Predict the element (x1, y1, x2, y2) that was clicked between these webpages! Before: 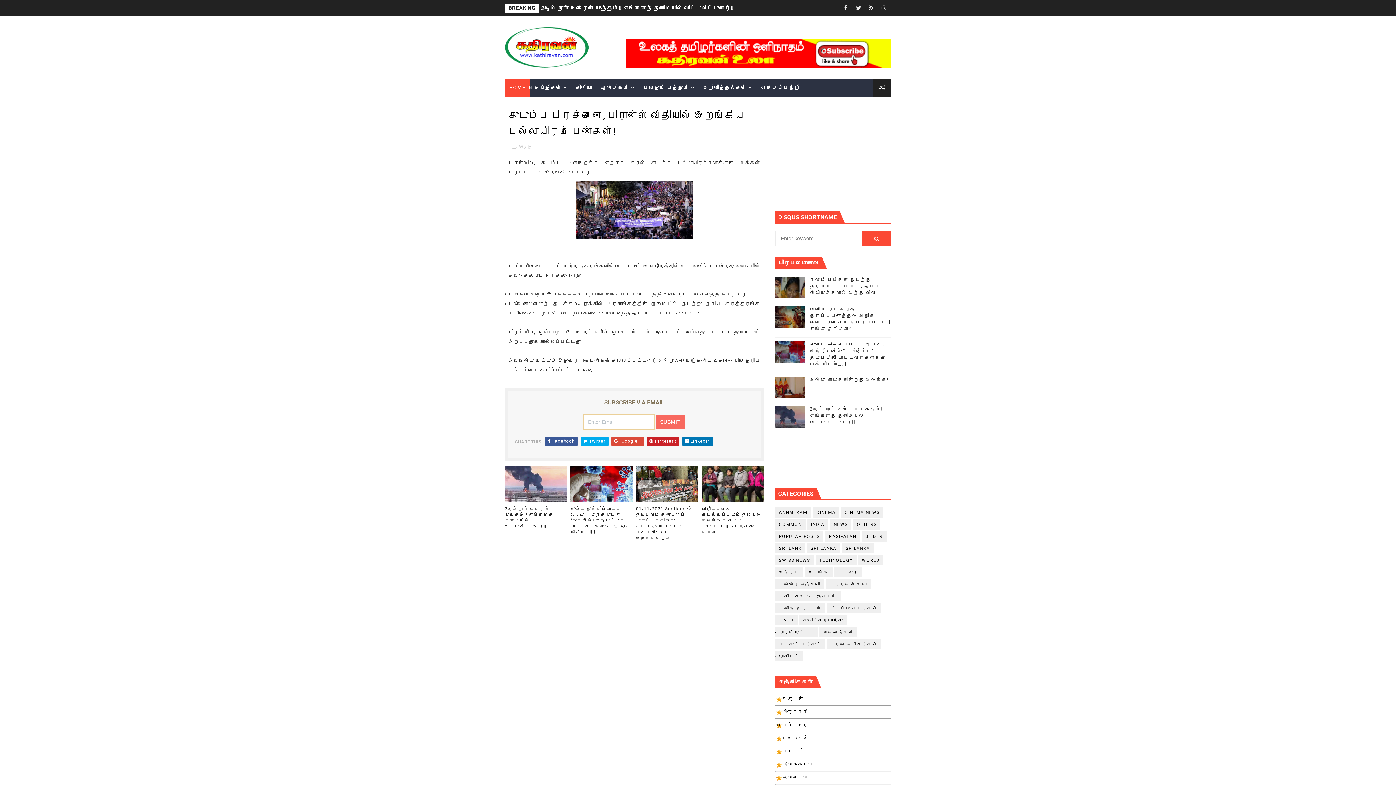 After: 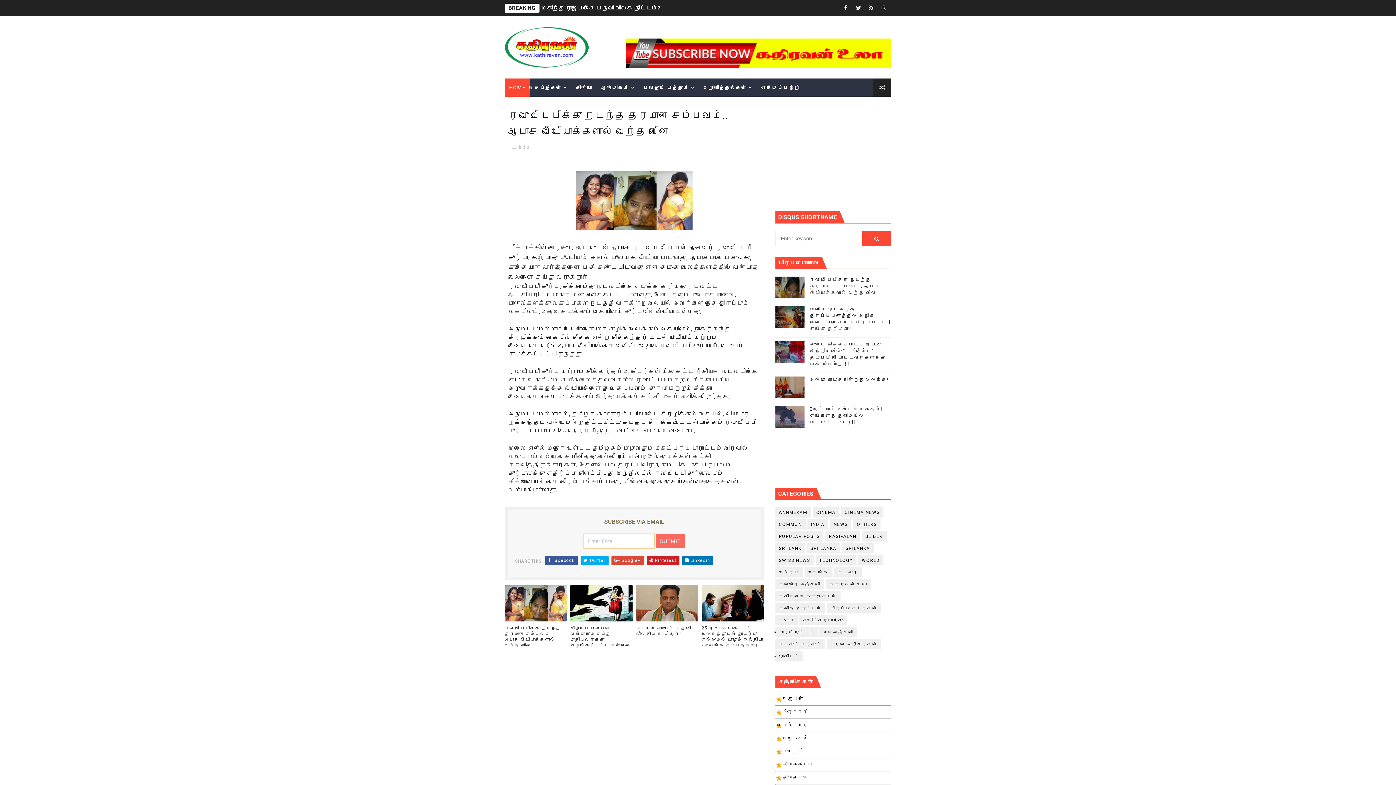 Action: label: ரவுடி பேபிக்கு நடந்த தரமான சம்பவம்.. ஆபாச வீடியோக்களால் வந்த வினை bbox: (810, 276, 880, 295)